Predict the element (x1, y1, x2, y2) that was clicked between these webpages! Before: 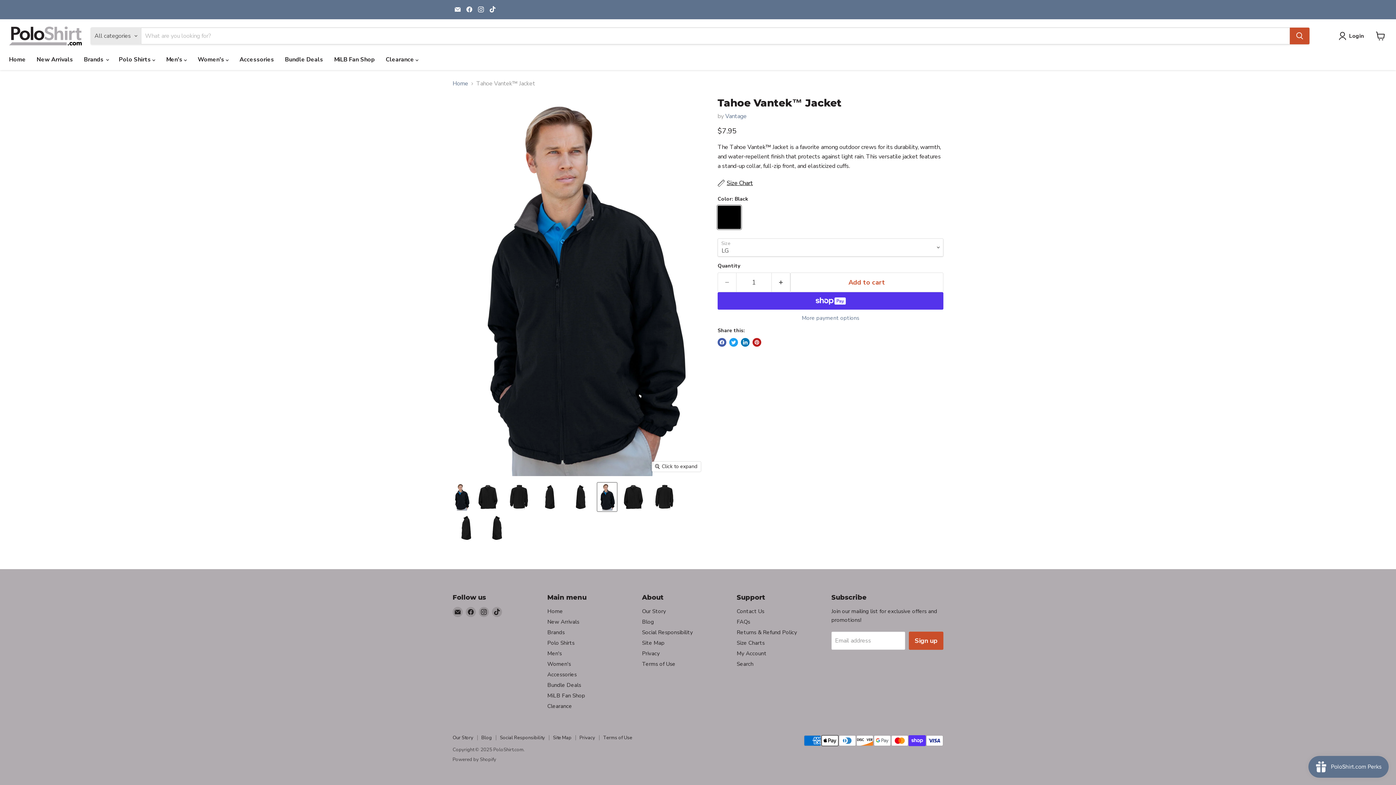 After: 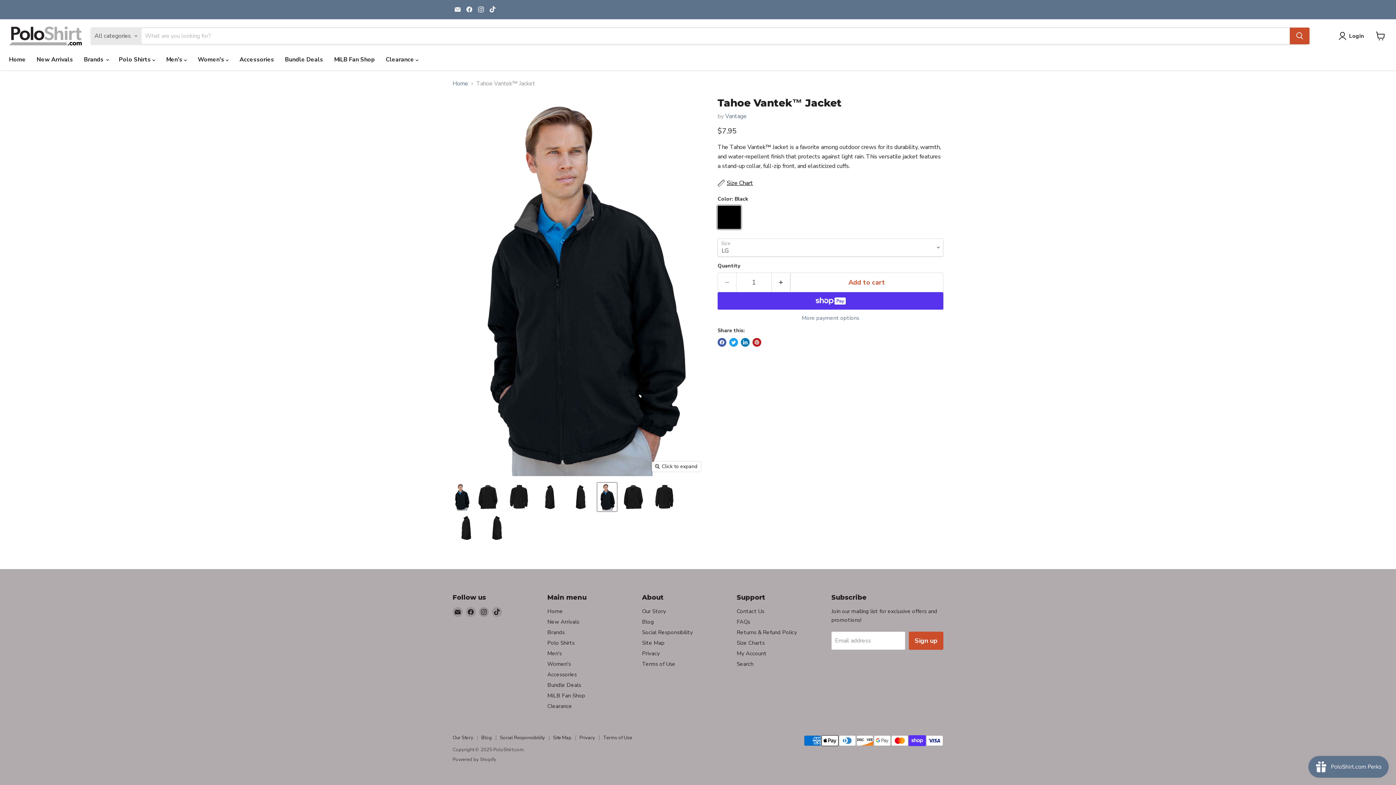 Action: label: Find us on TikTok bbox: (487, 4, 497, 14)